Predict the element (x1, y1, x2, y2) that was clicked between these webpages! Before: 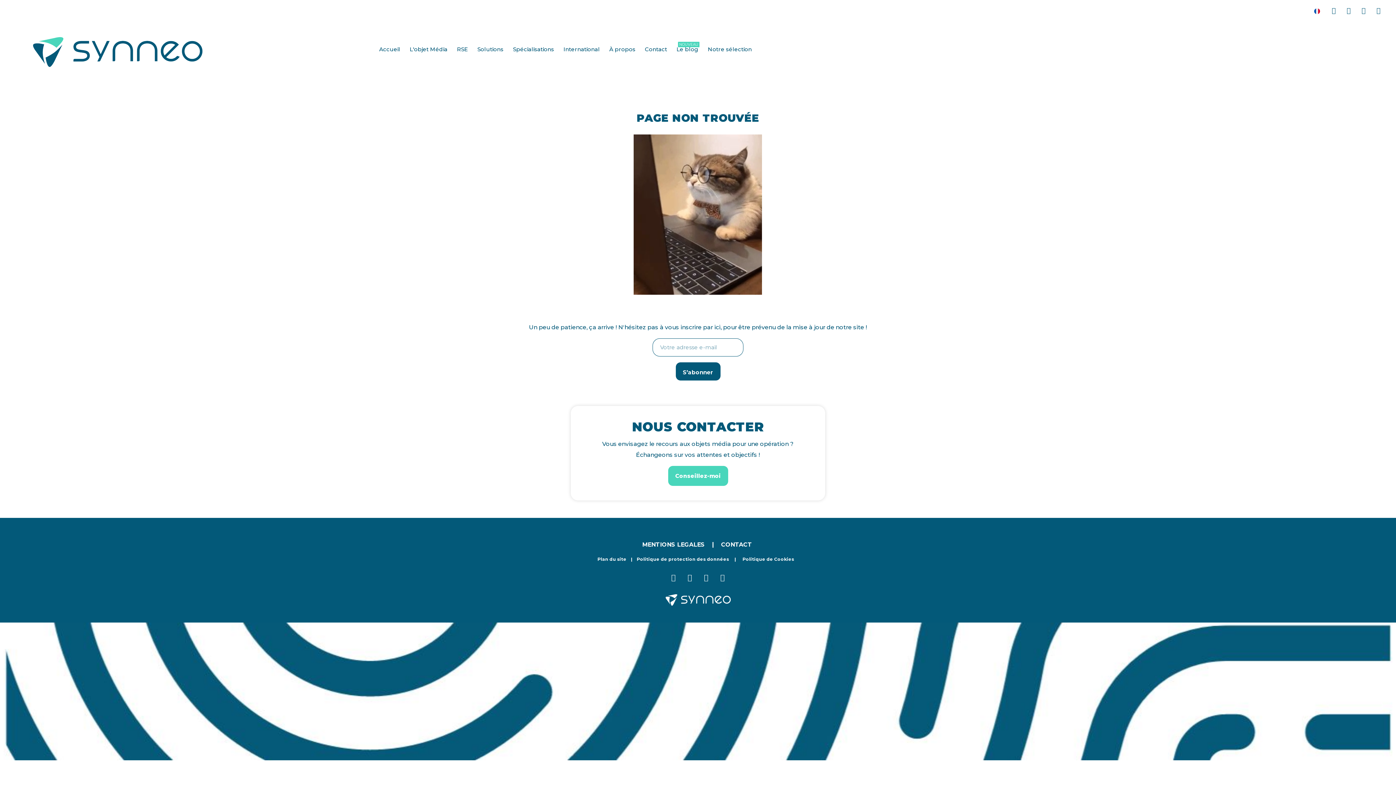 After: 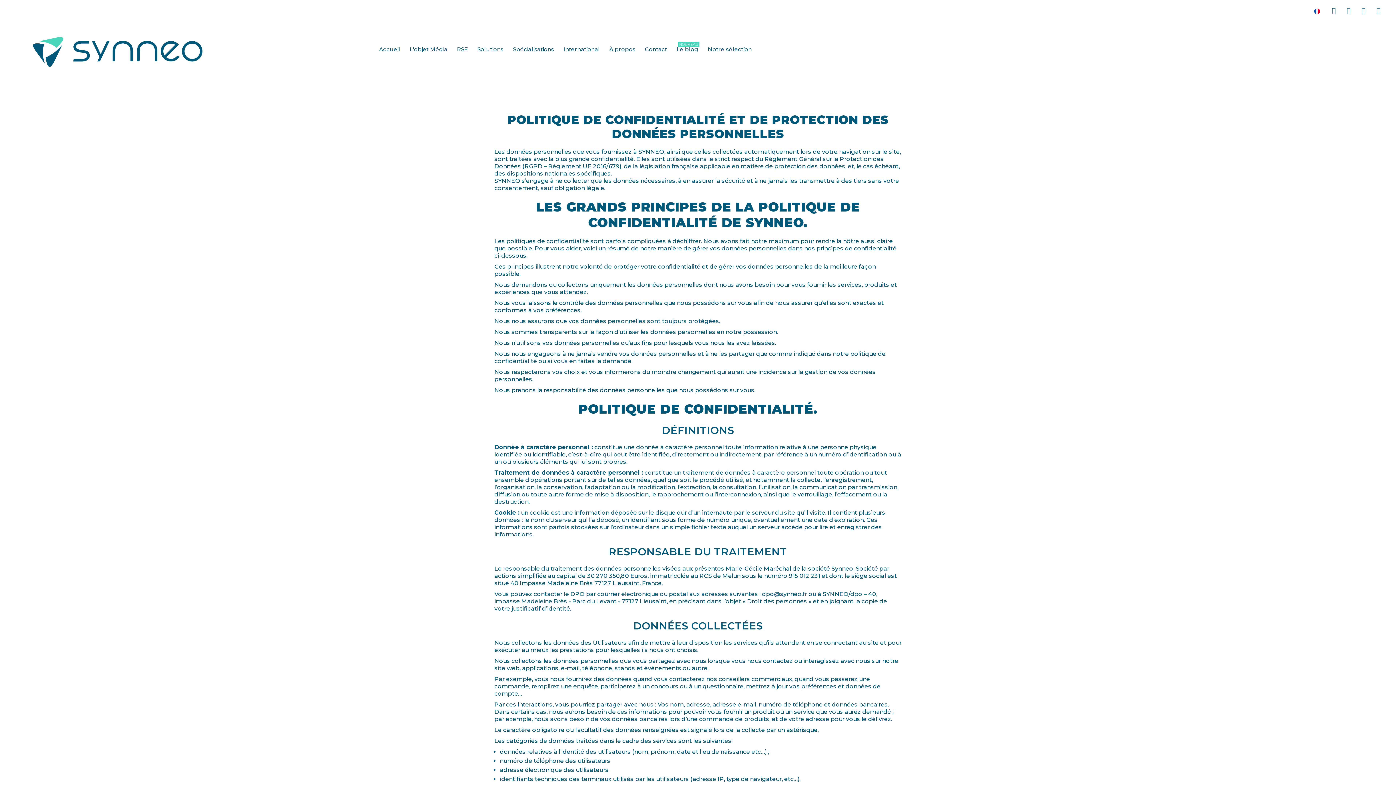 Action: bbox: (636, 556, 729, 562) label: Politique de protection des données